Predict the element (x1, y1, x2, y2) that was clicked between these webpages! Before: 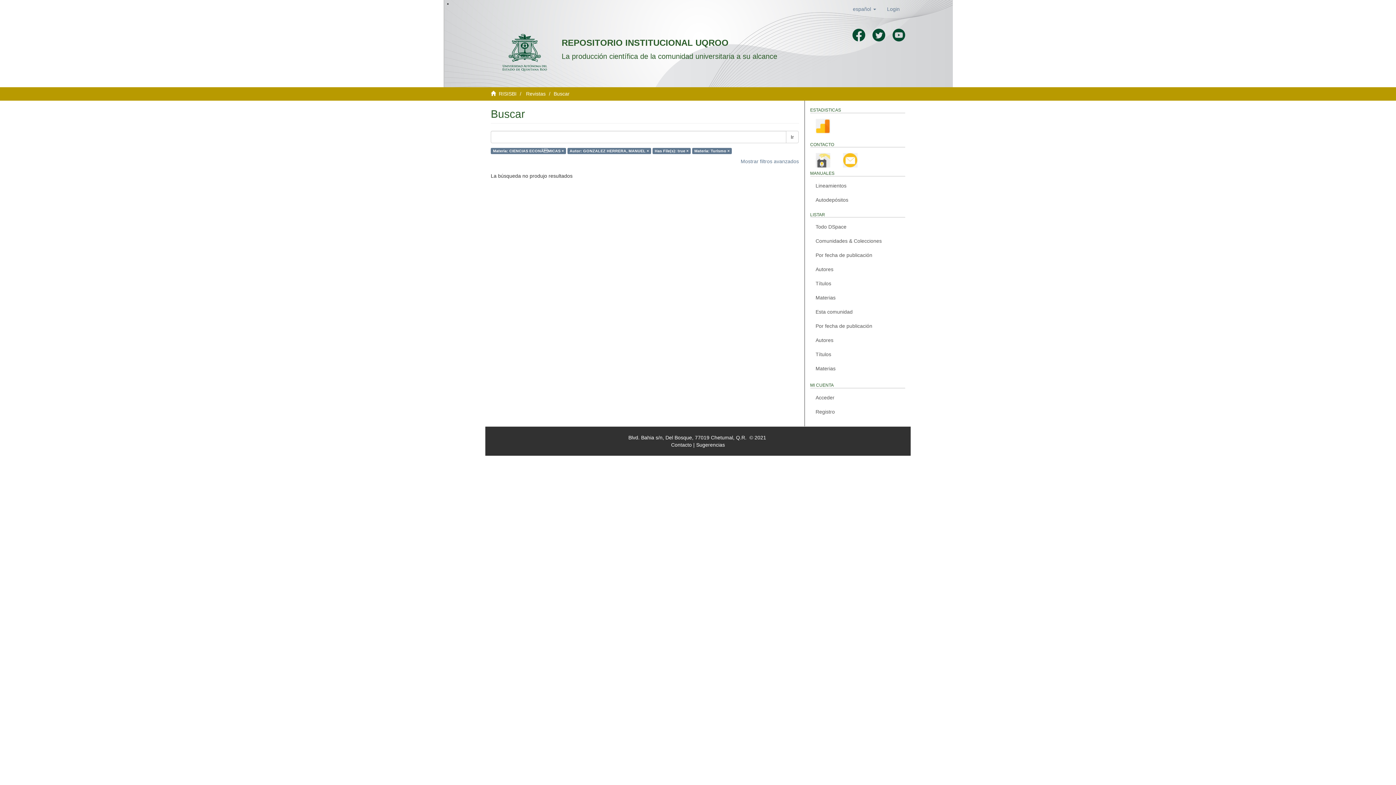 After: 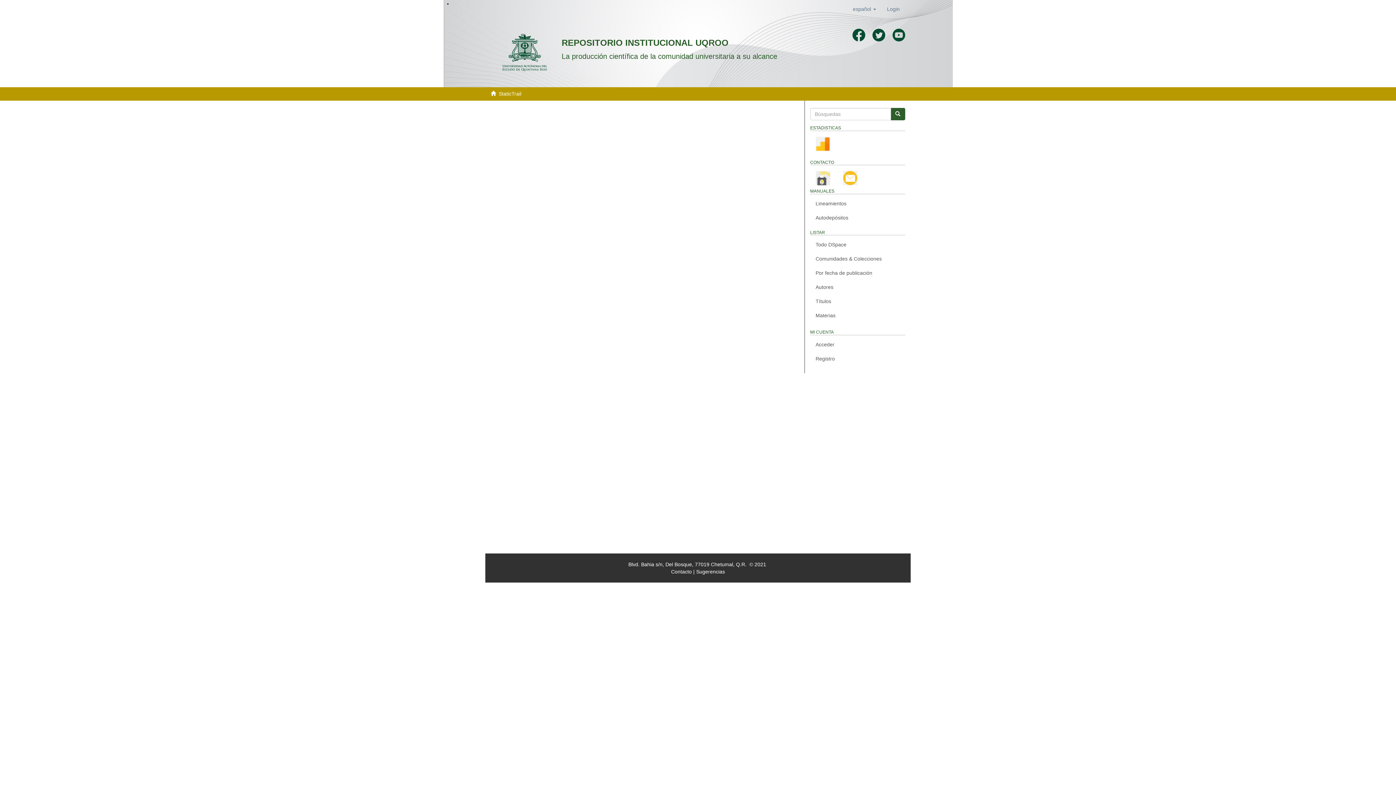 Action: bbox: (810, 115, 905, 136)